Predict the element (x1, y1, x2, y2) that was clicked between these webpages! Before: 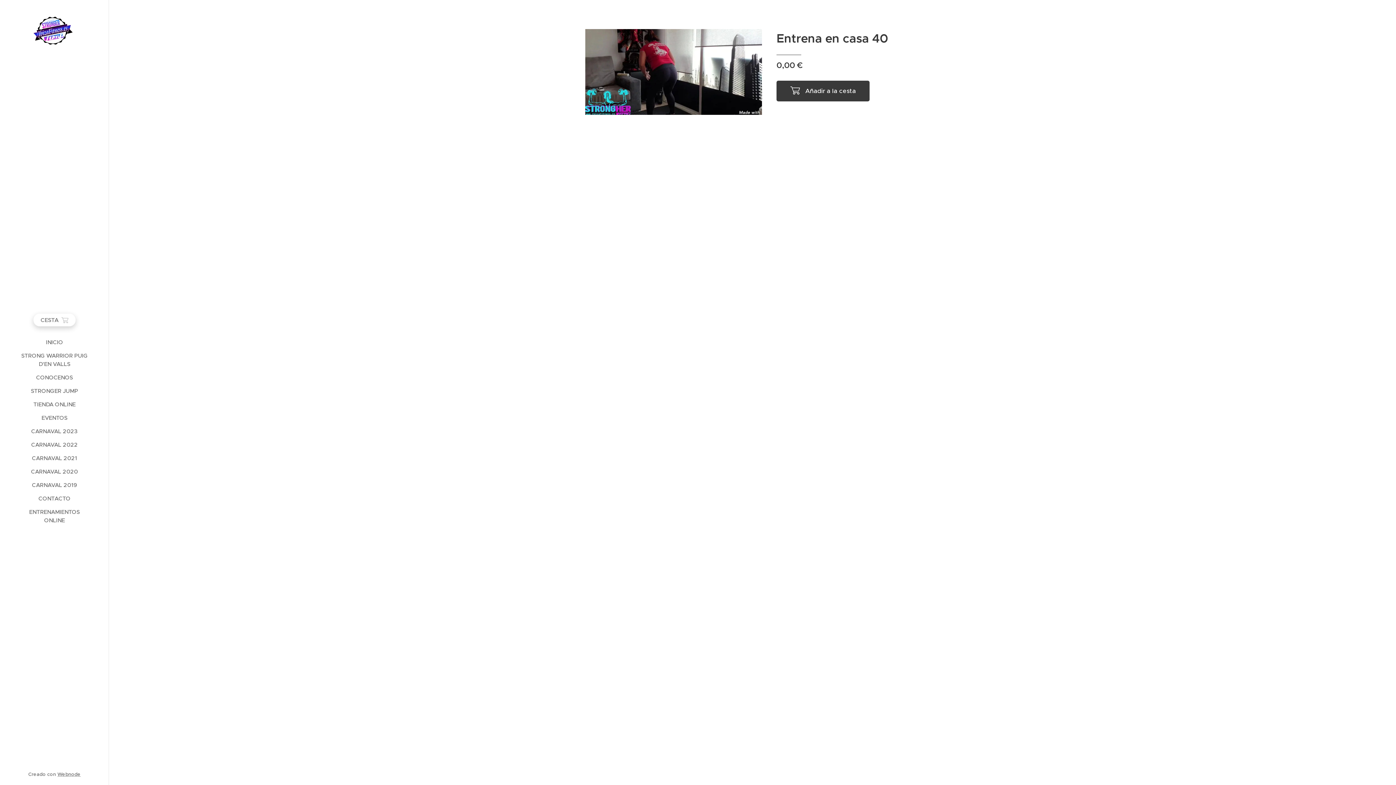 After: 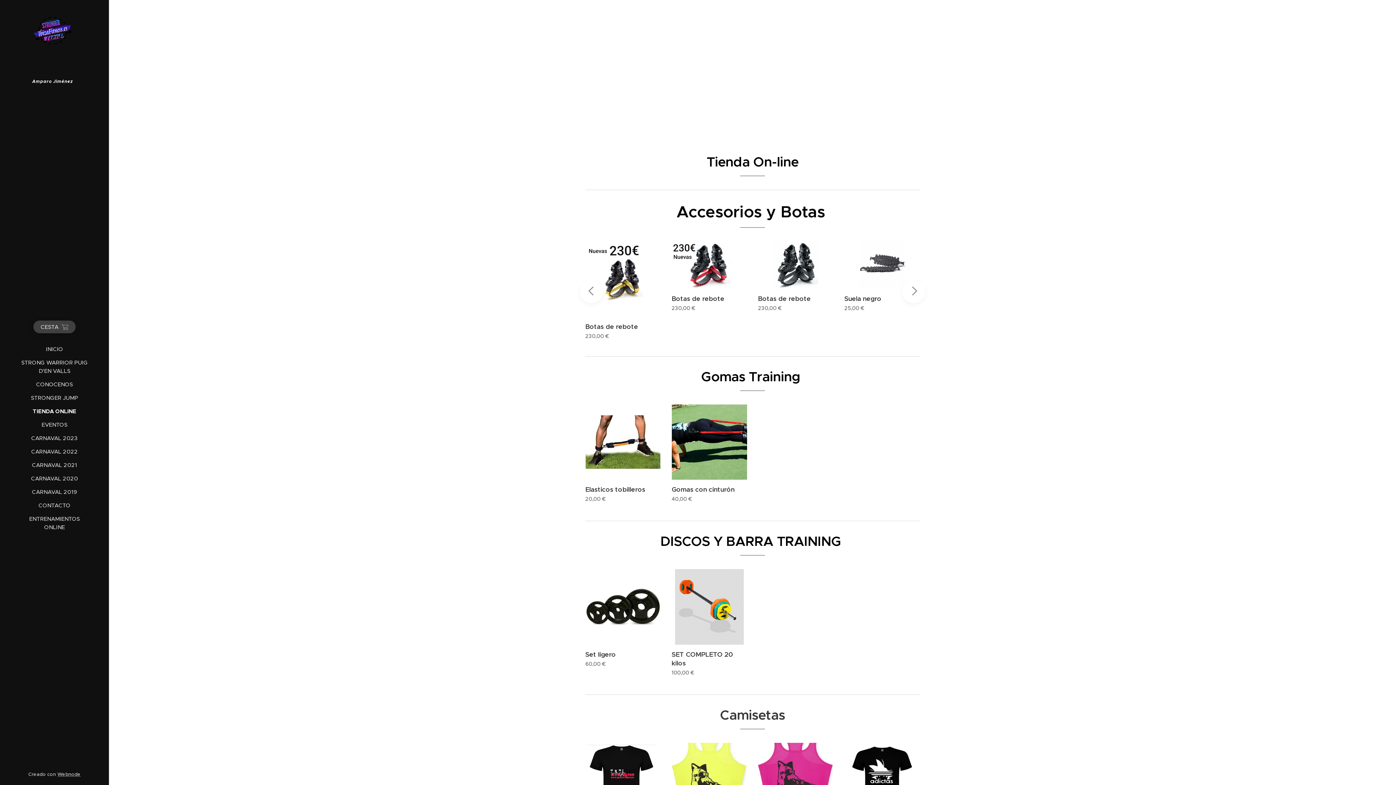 Action: label: TIENDA ONLINE bbox: (2, 400, 106, 408)